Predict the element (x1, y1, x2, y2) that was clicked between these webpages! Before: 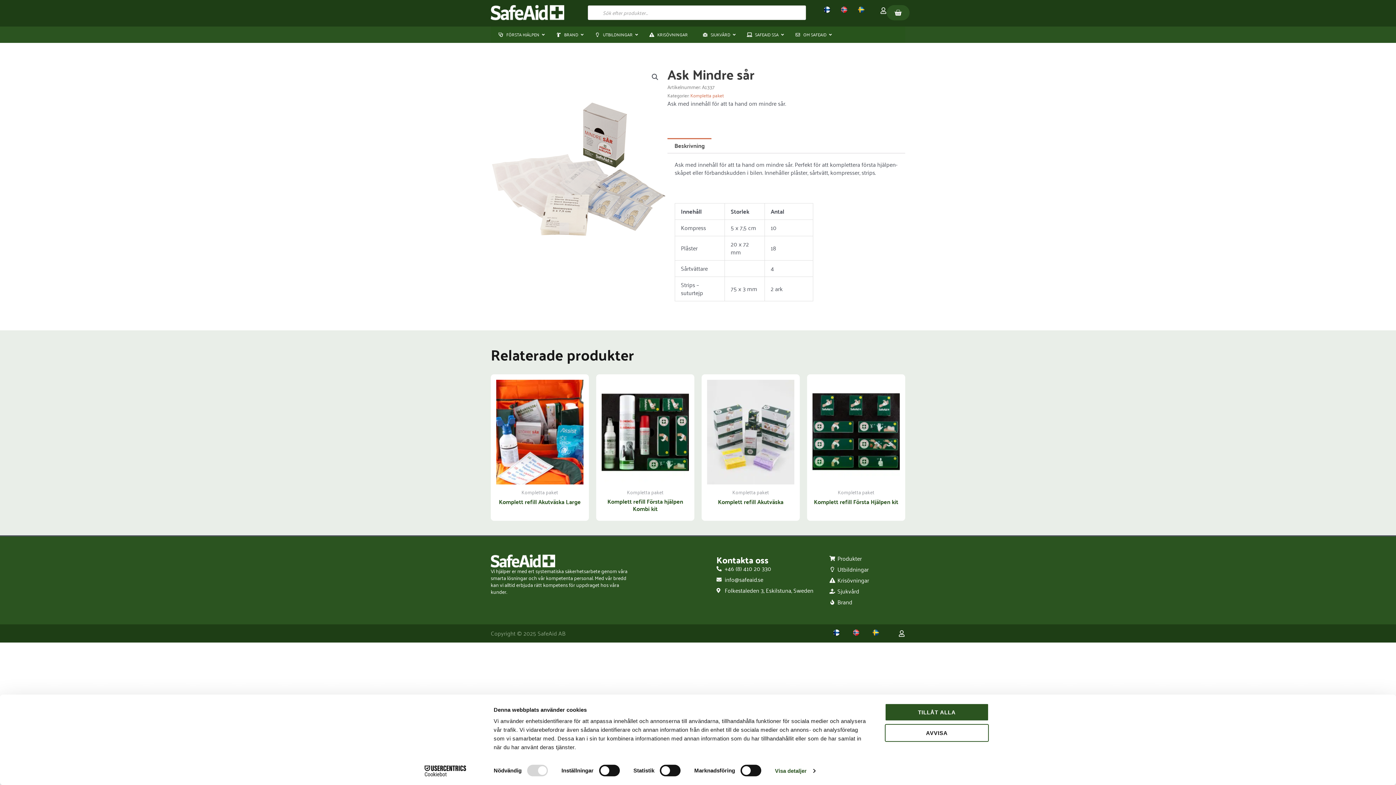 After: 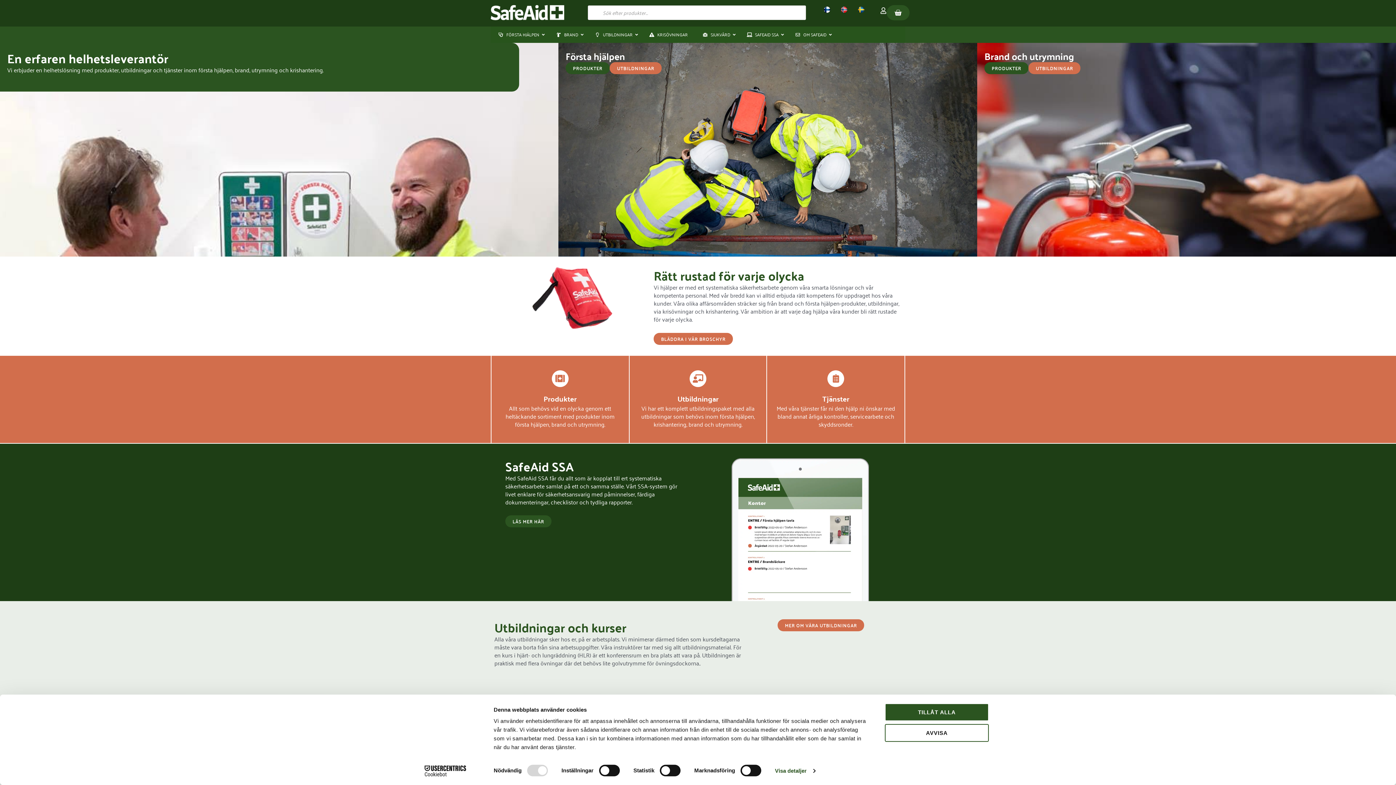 Action: bbox: (872, 628, 879, 636)